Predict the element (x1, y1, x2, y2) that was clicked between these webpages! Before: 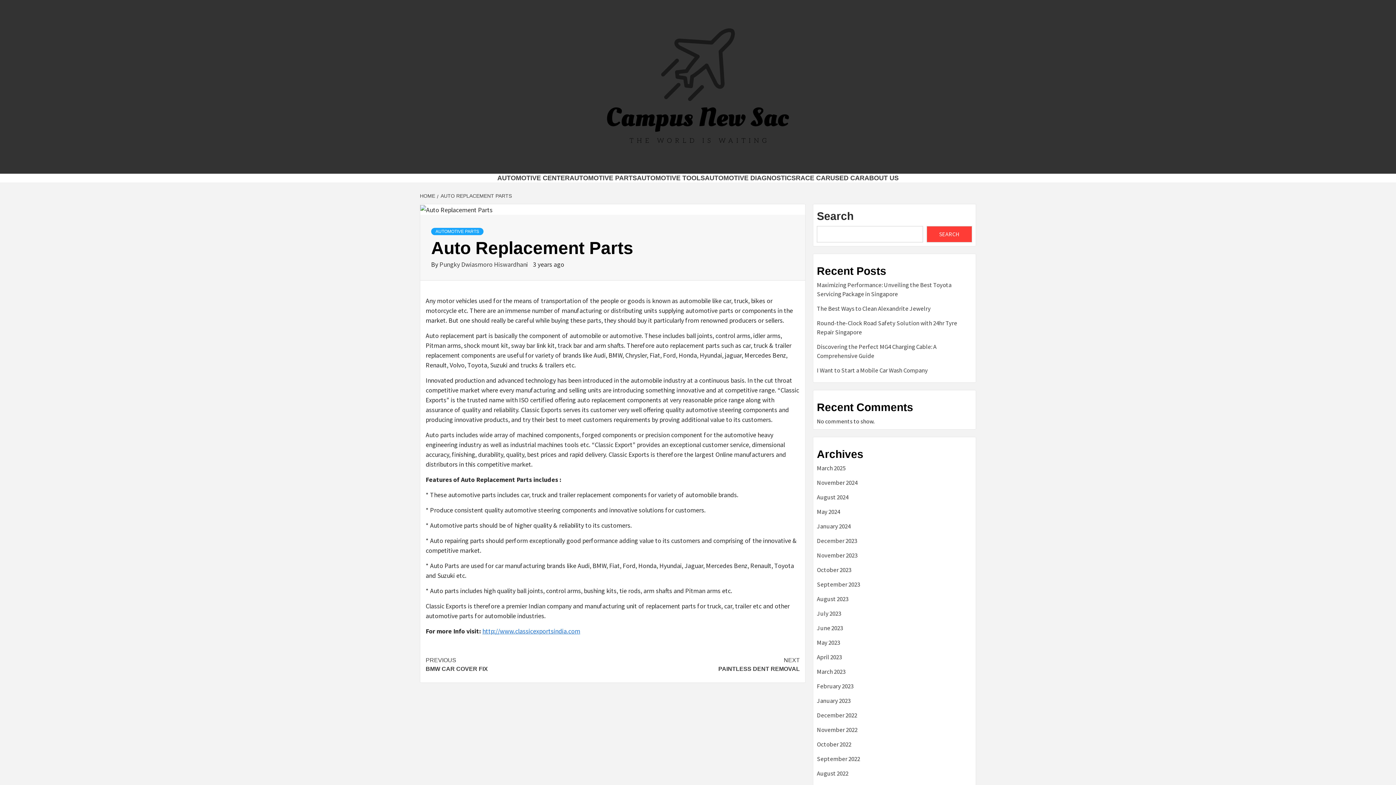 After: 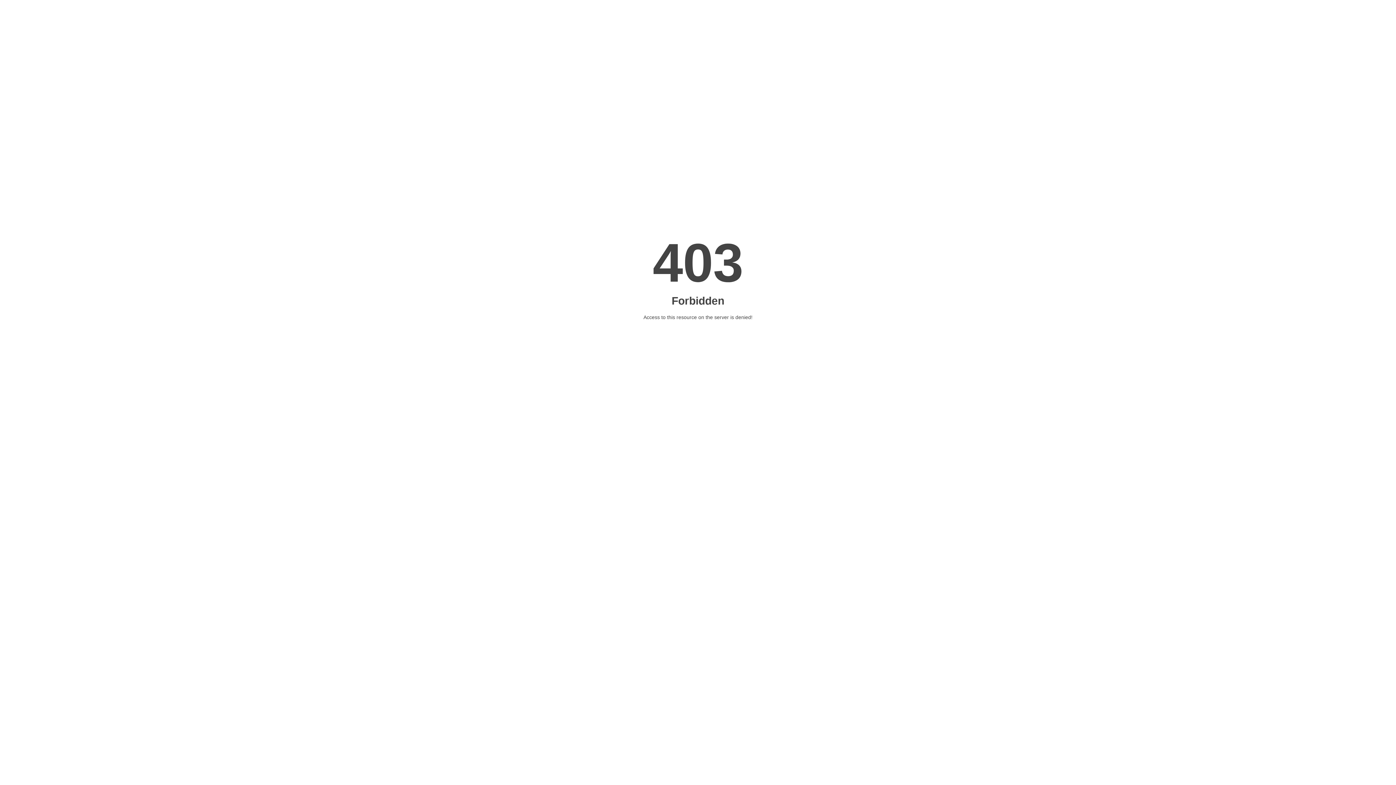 Action: bbox: (817, 280, 972, 304) label: Maximizing Performance: Unveiling the Best Toyota Servicing Package in Singapore